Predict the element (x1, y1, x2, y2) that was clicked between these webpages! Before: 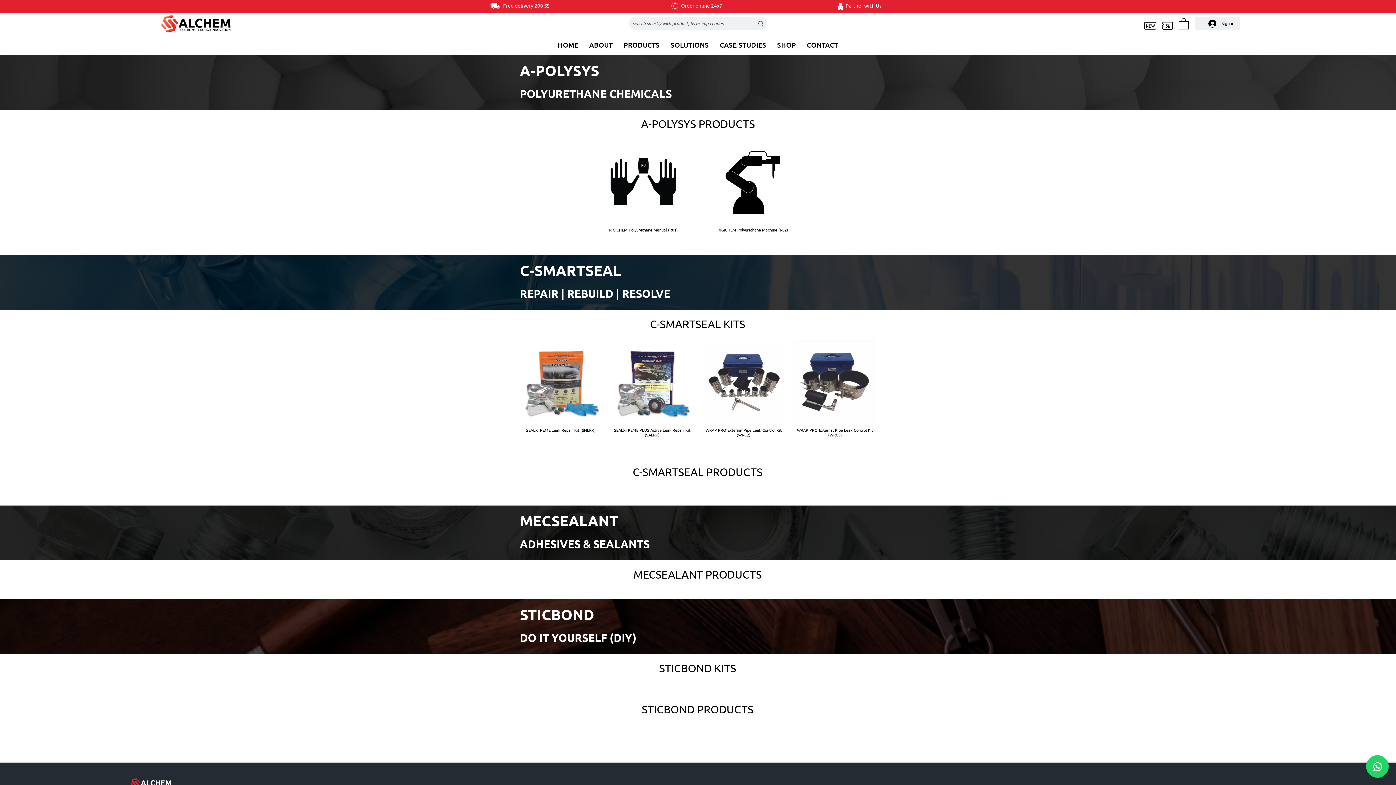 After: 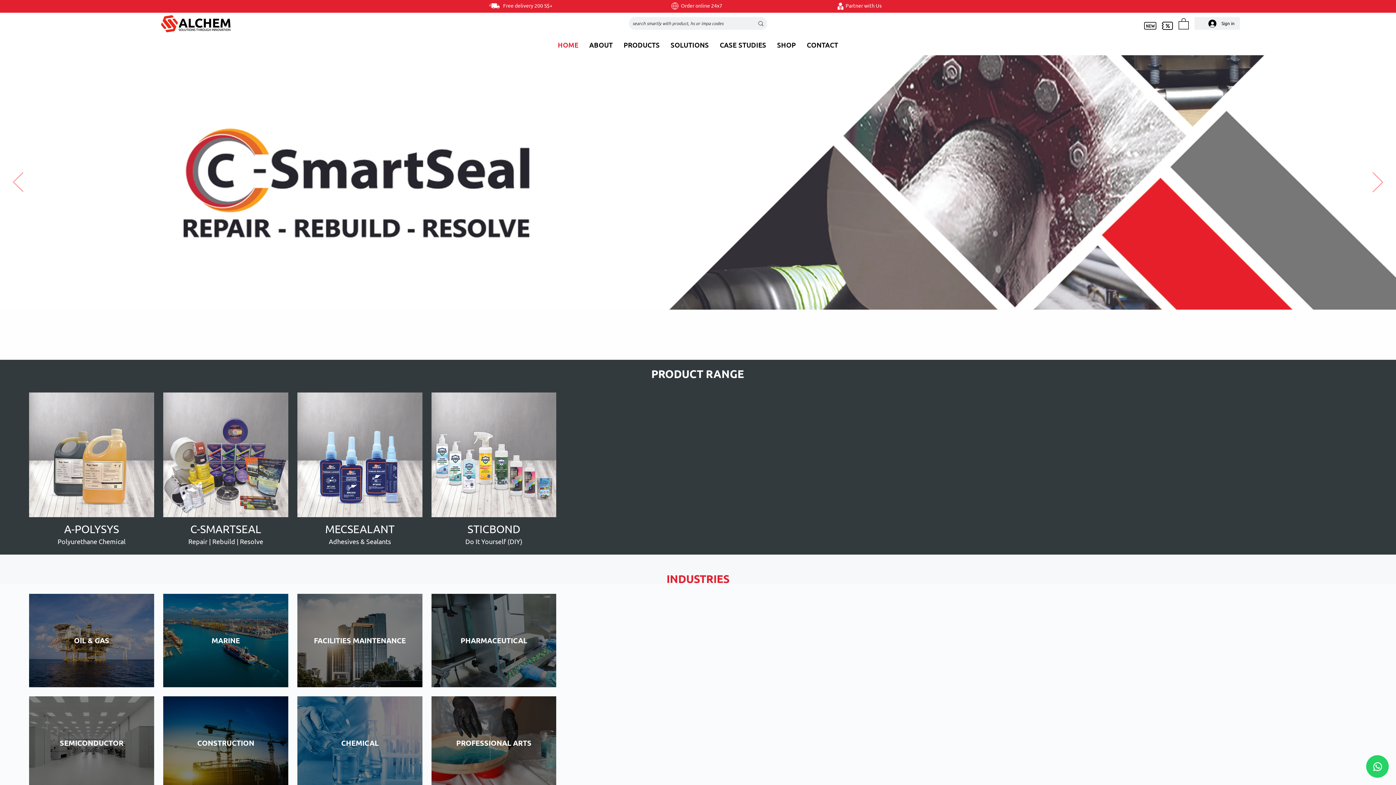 Action: bbox: (130, 778, 171, 789)